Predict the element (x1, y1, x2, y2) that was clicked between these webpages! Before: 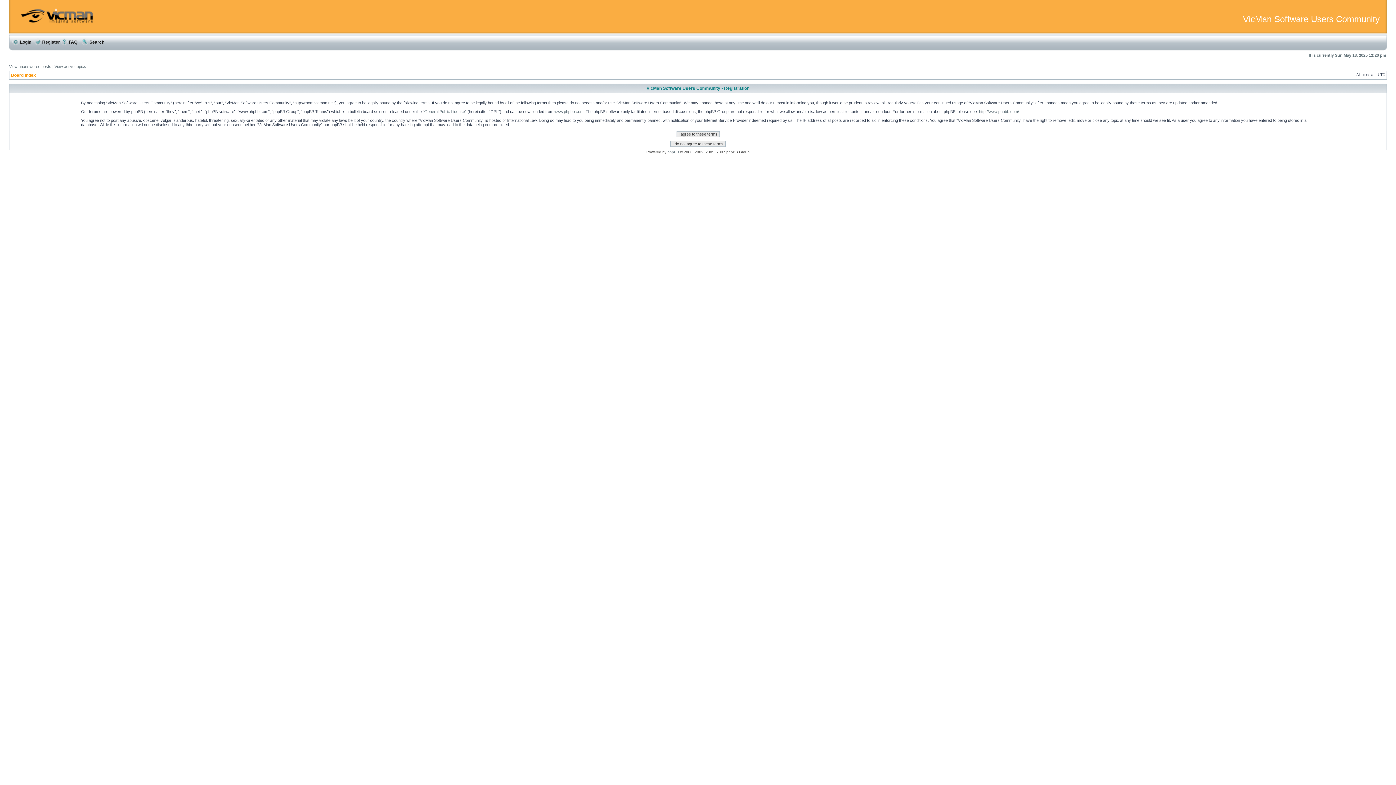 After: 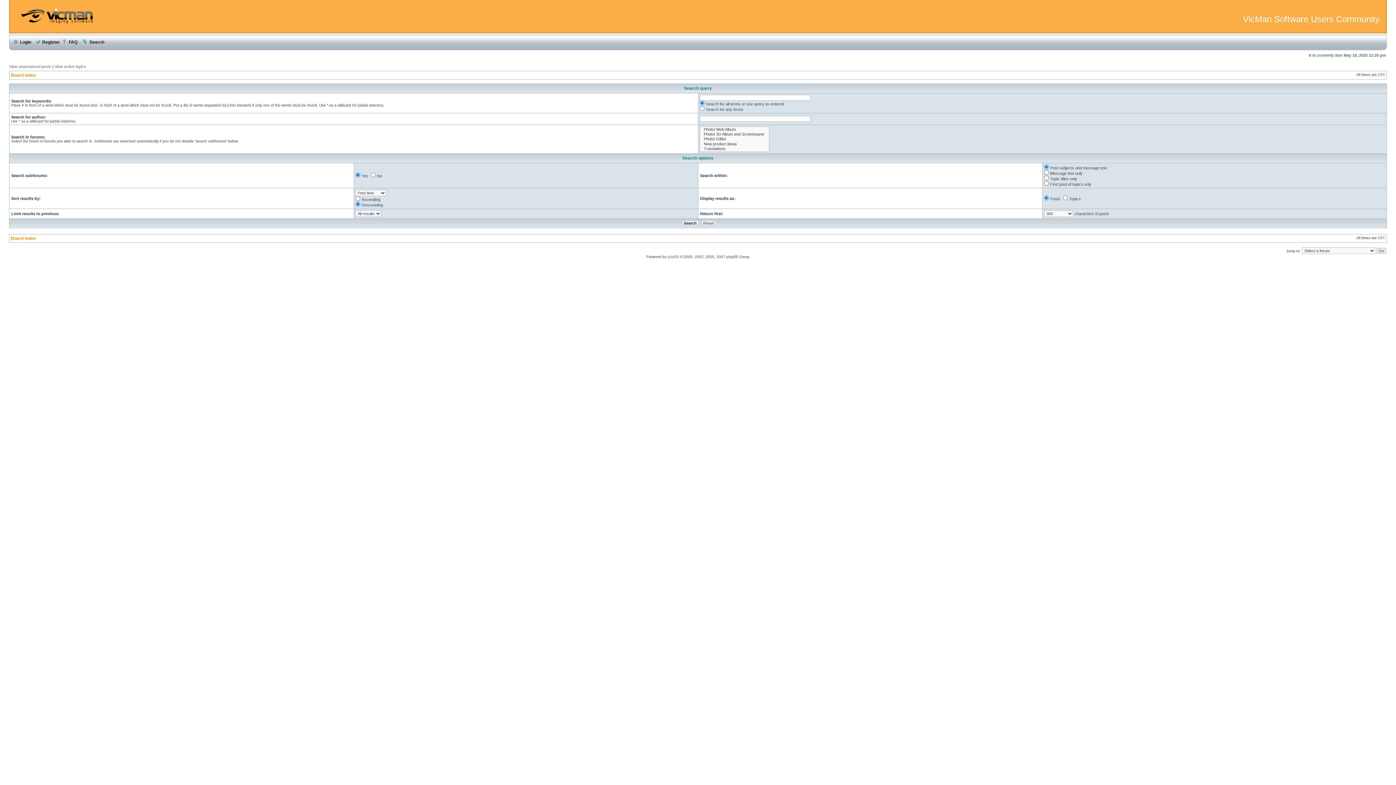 Action: label:  Search bbox: (81, 39, 104, 44)